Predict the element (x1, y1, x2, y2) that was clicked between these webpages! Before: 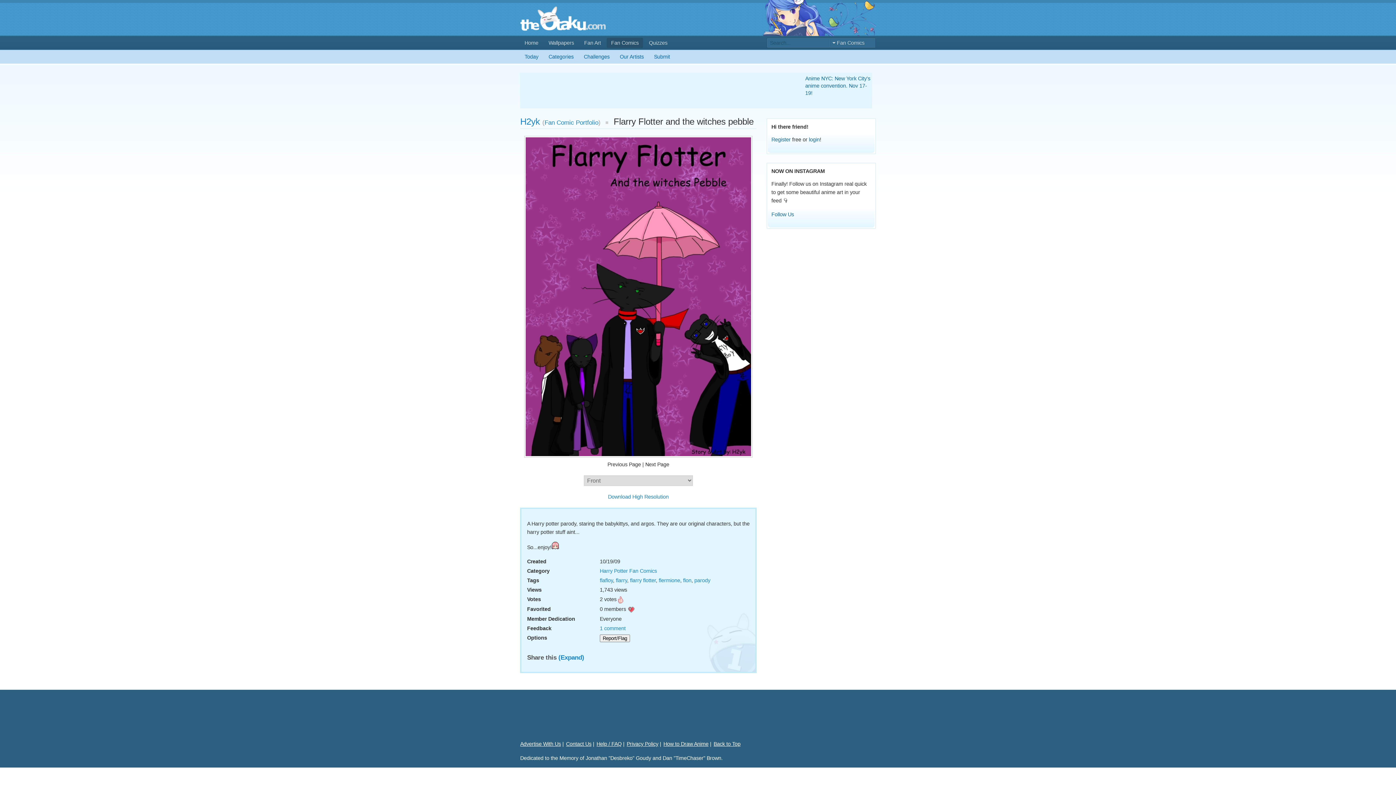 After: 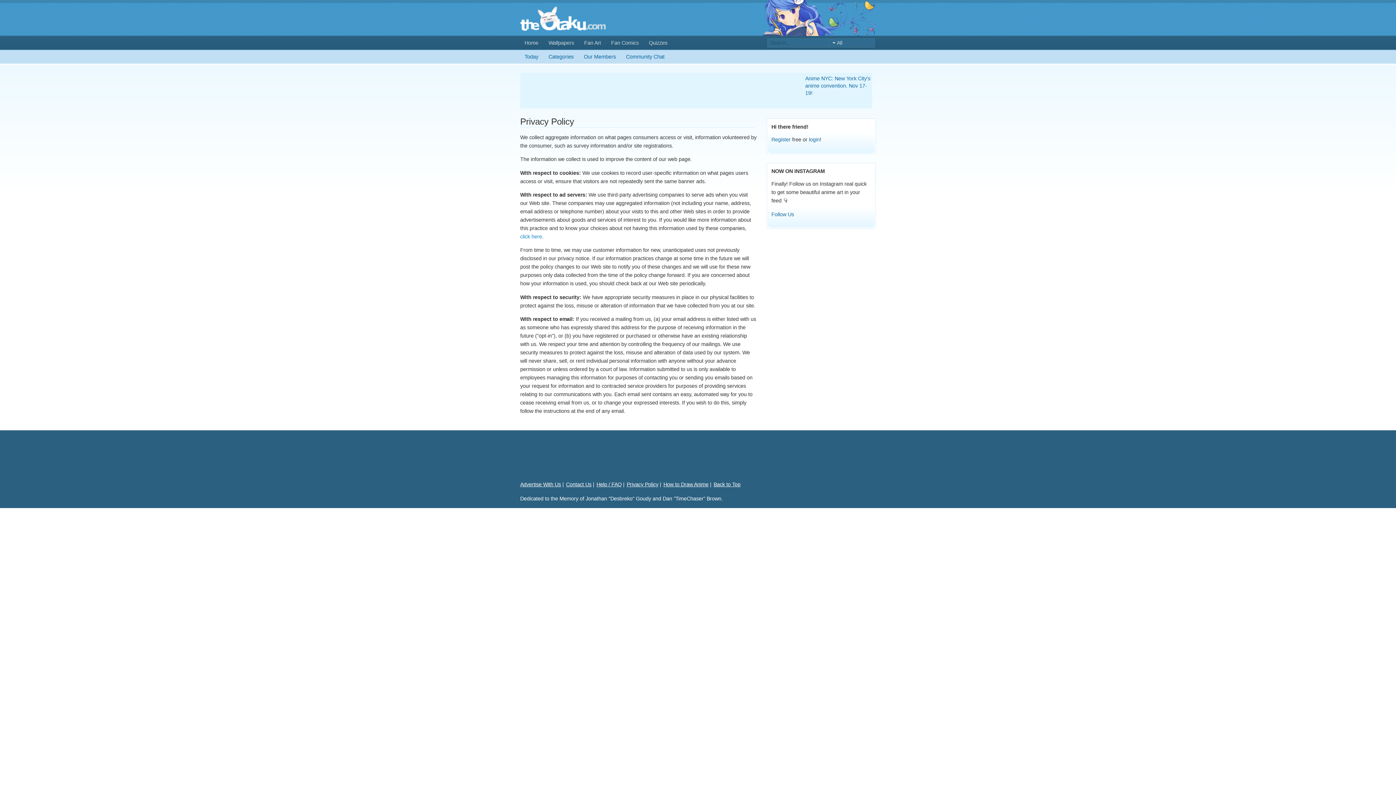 Action: bbox: (626, 741, 658, 747) label: Privacy Policy